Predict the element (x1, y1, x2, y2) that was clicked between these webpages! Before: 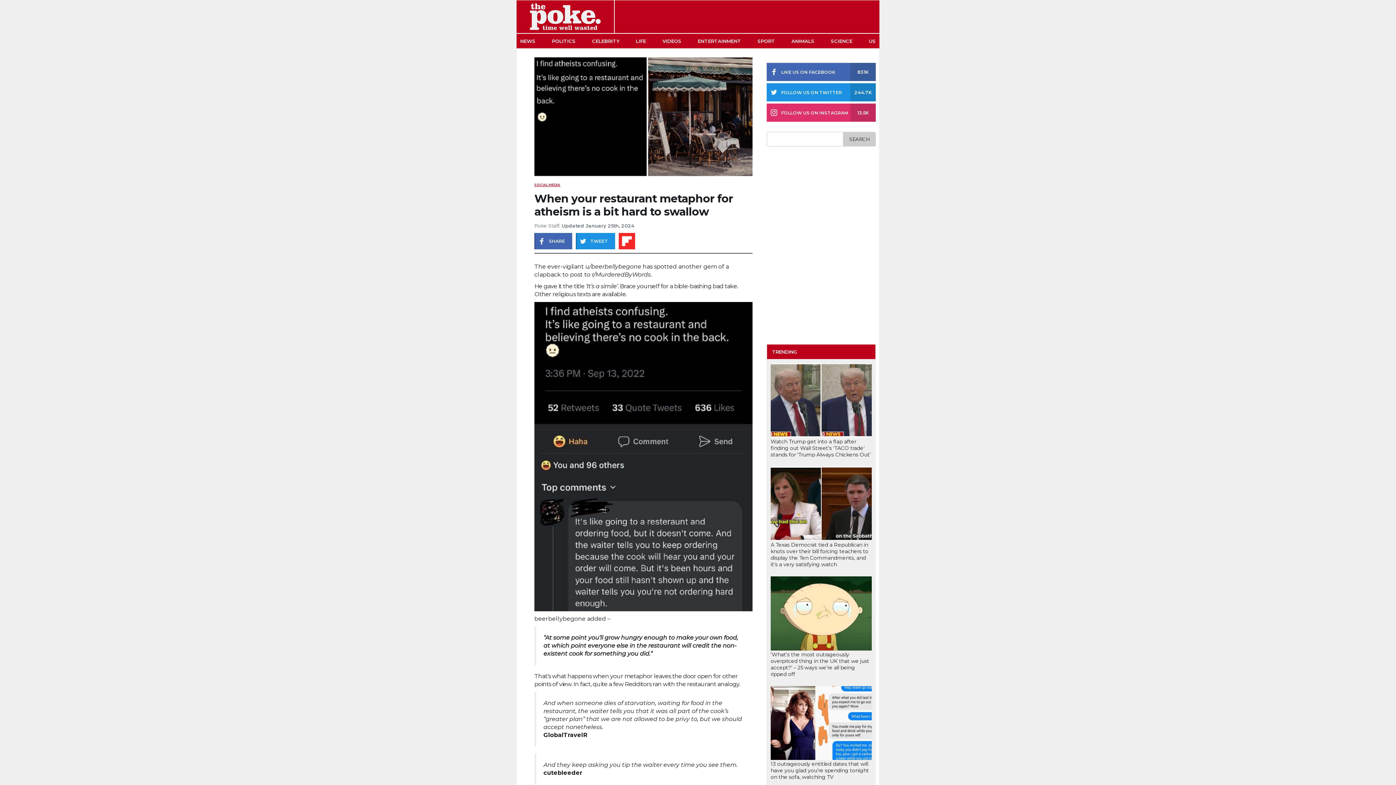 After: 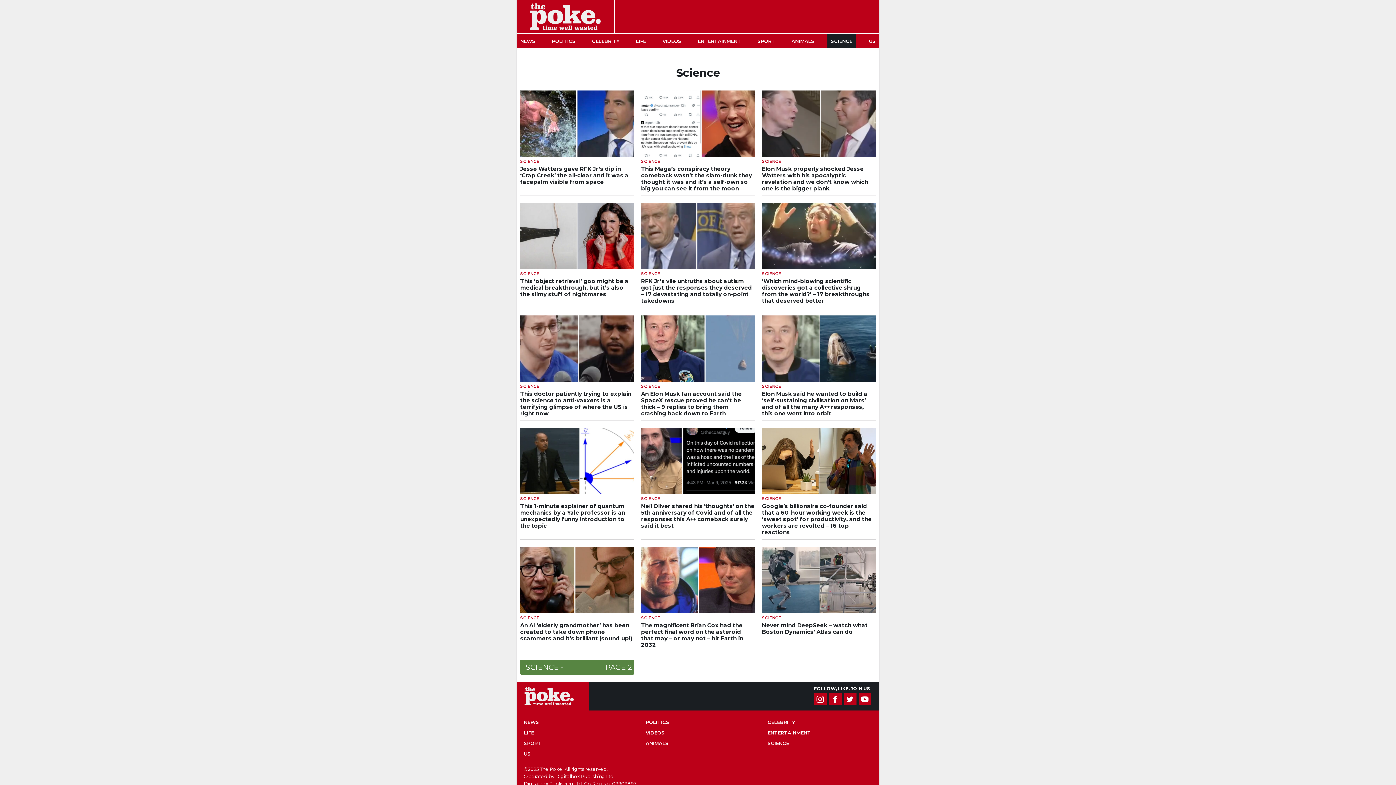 Action: label: SCIENCE bbox: (827, 33, 856, 48)